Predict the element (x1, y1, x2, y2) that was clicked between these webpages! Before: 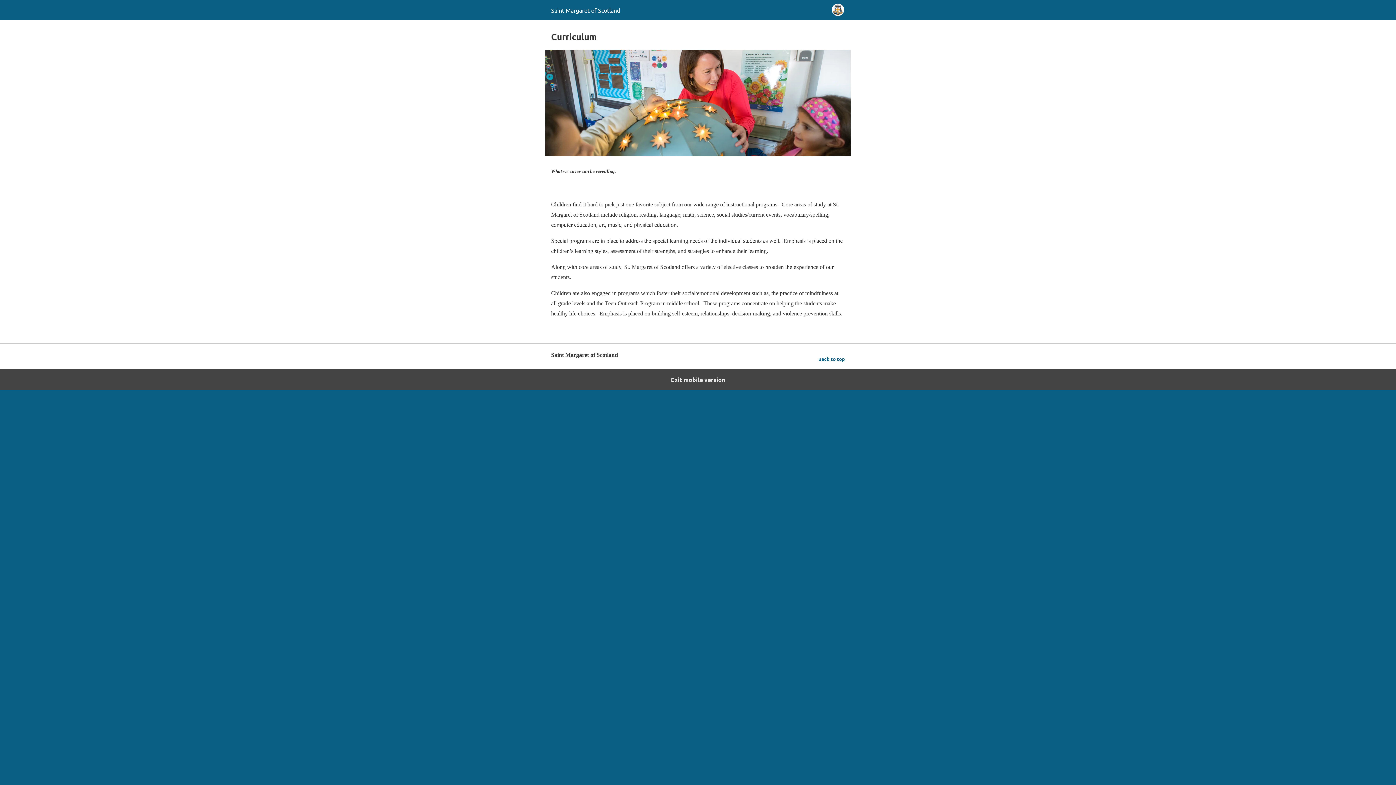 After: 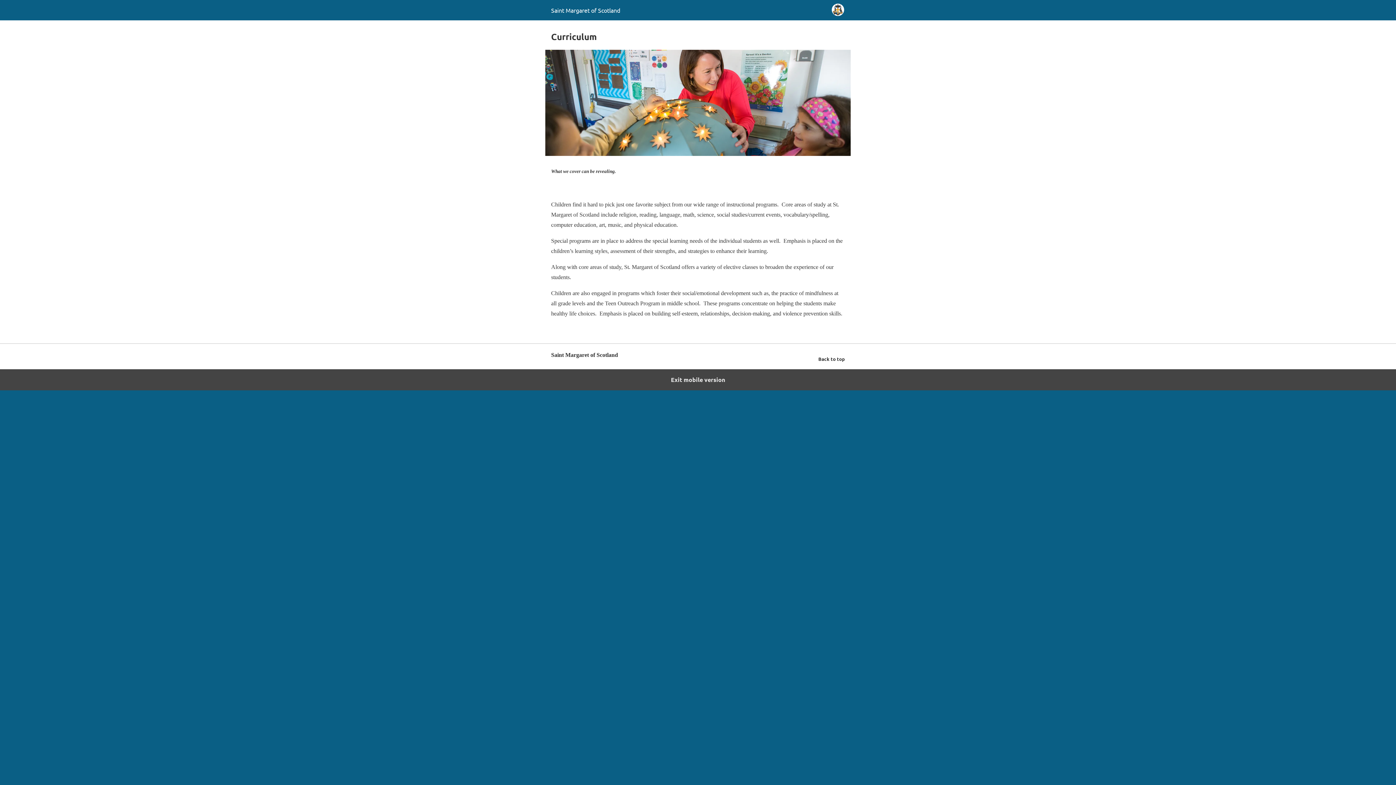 Action: label: Back to top bbox: (818, 354, 845, 363)